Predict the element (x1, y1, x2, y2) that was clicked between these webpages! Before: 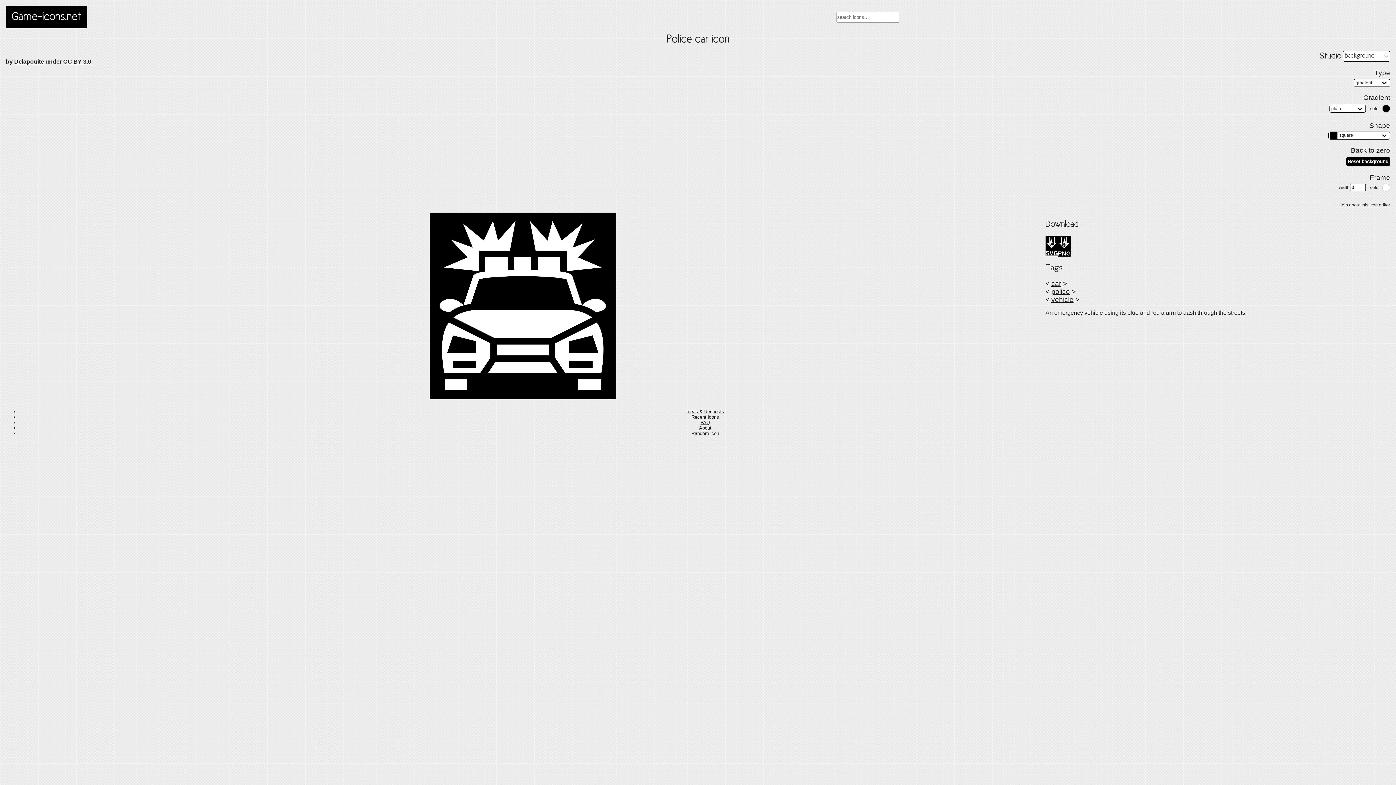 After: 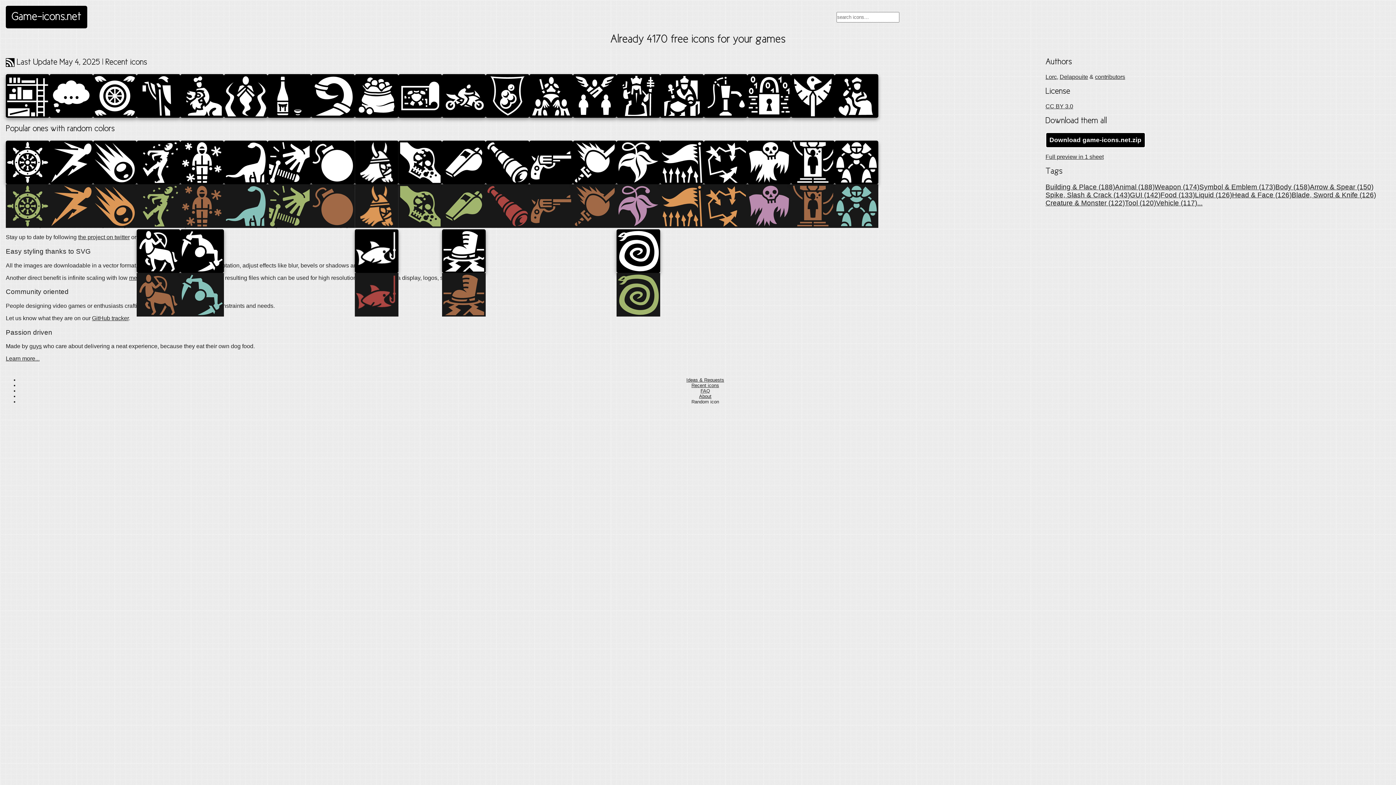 Action: label: Game-icons.net bbox: (5, 5, 87, 28)